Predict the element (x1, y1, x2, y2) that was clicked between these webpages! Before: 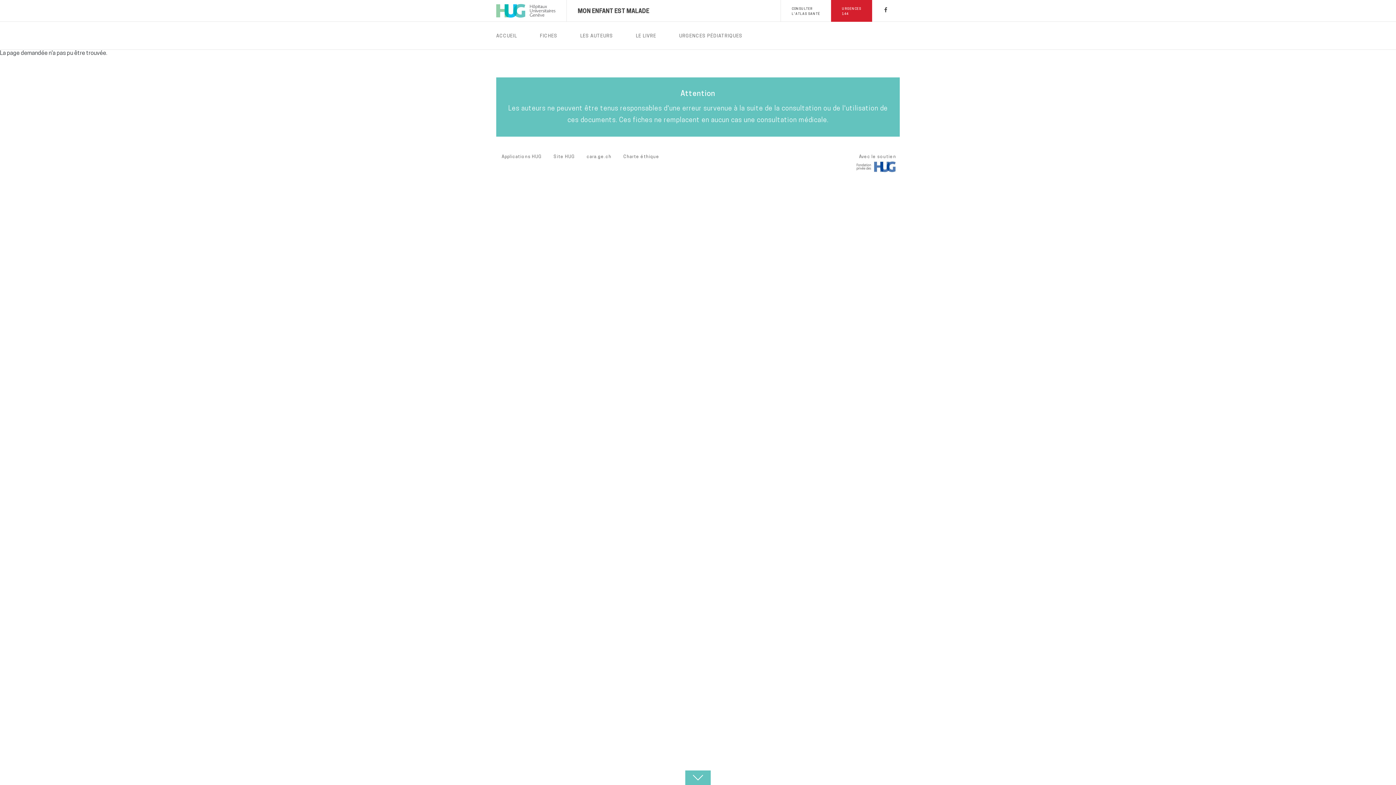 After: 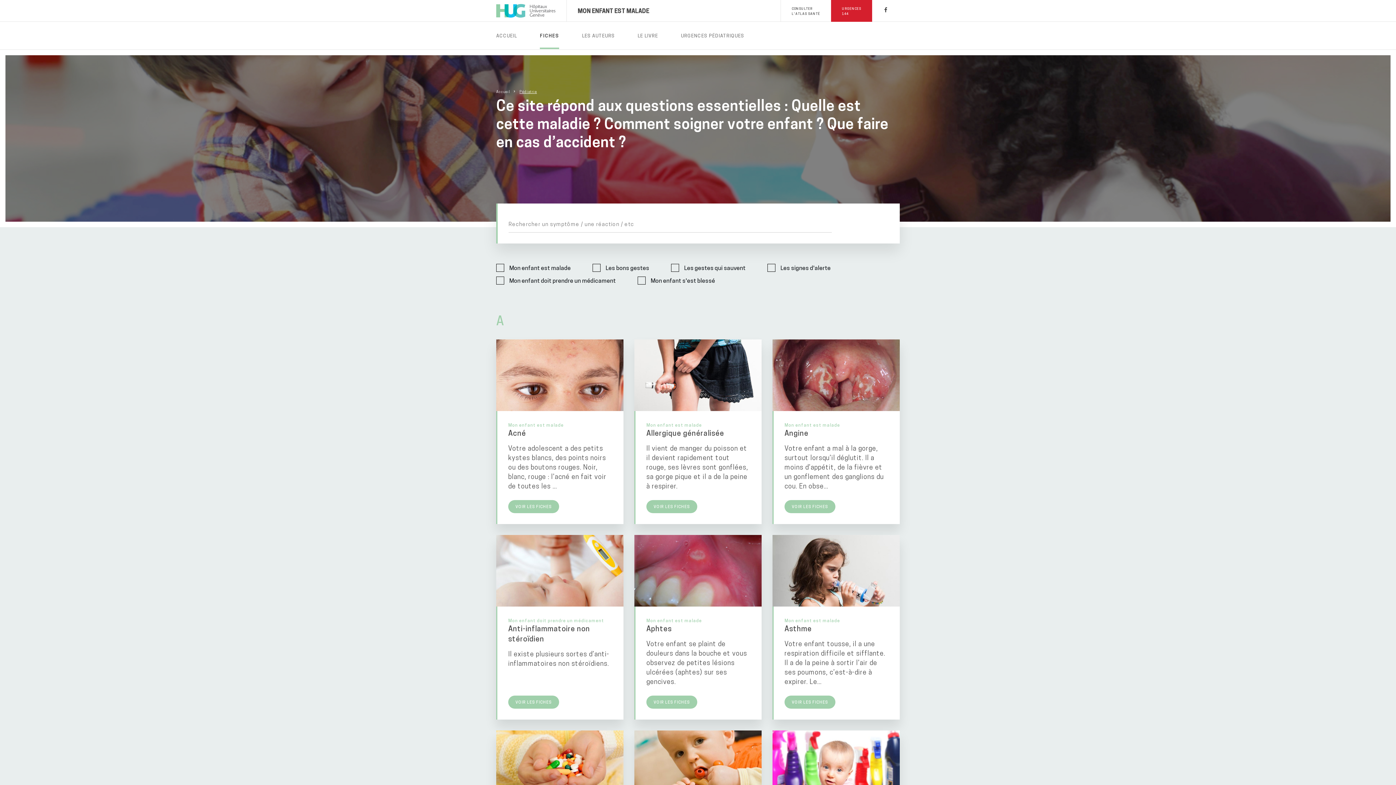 Action: label: FICHES bbox: (540, 21, 557, 49)